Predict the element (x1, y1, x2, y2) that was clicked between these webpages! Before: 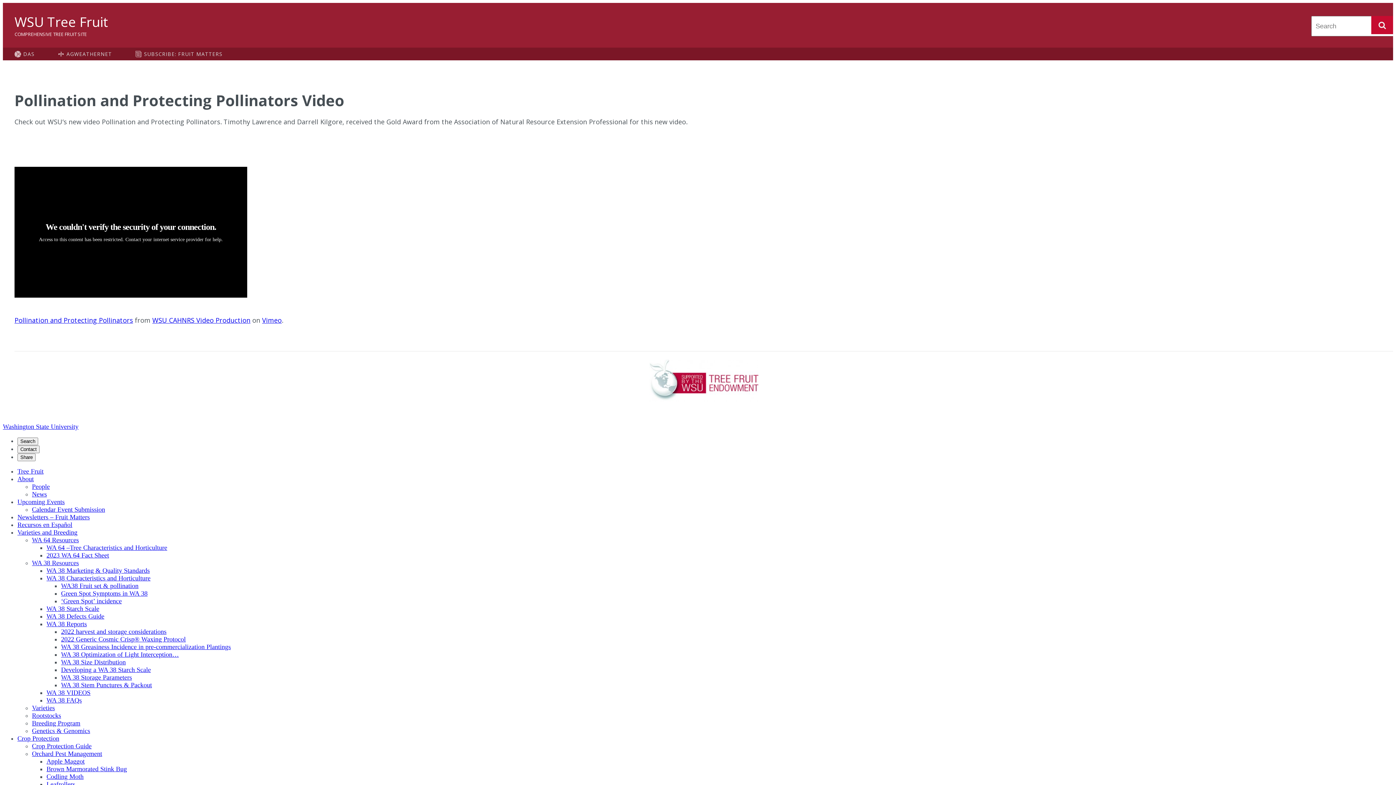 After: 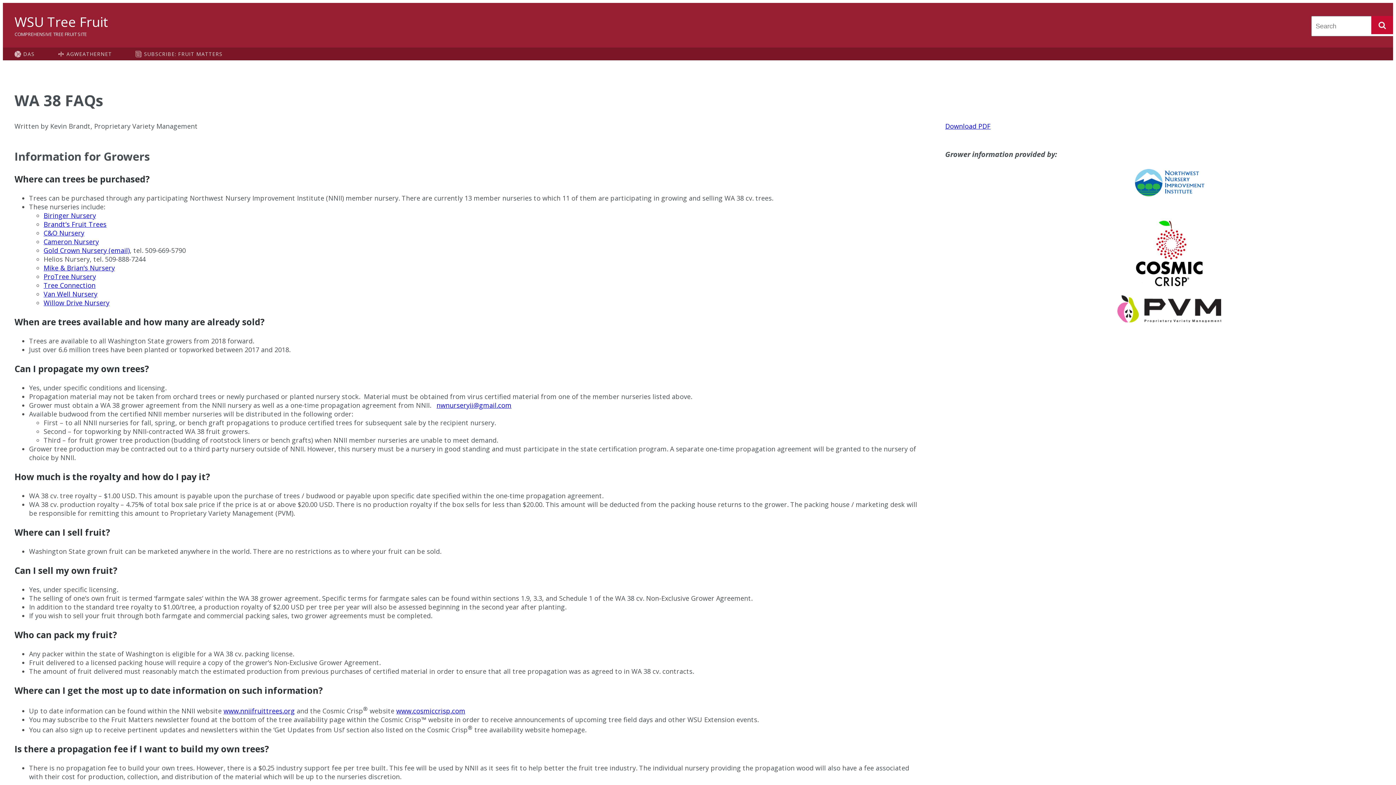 Action: bbox: (46, 697, 81, 704) label: WA 38 FAQs